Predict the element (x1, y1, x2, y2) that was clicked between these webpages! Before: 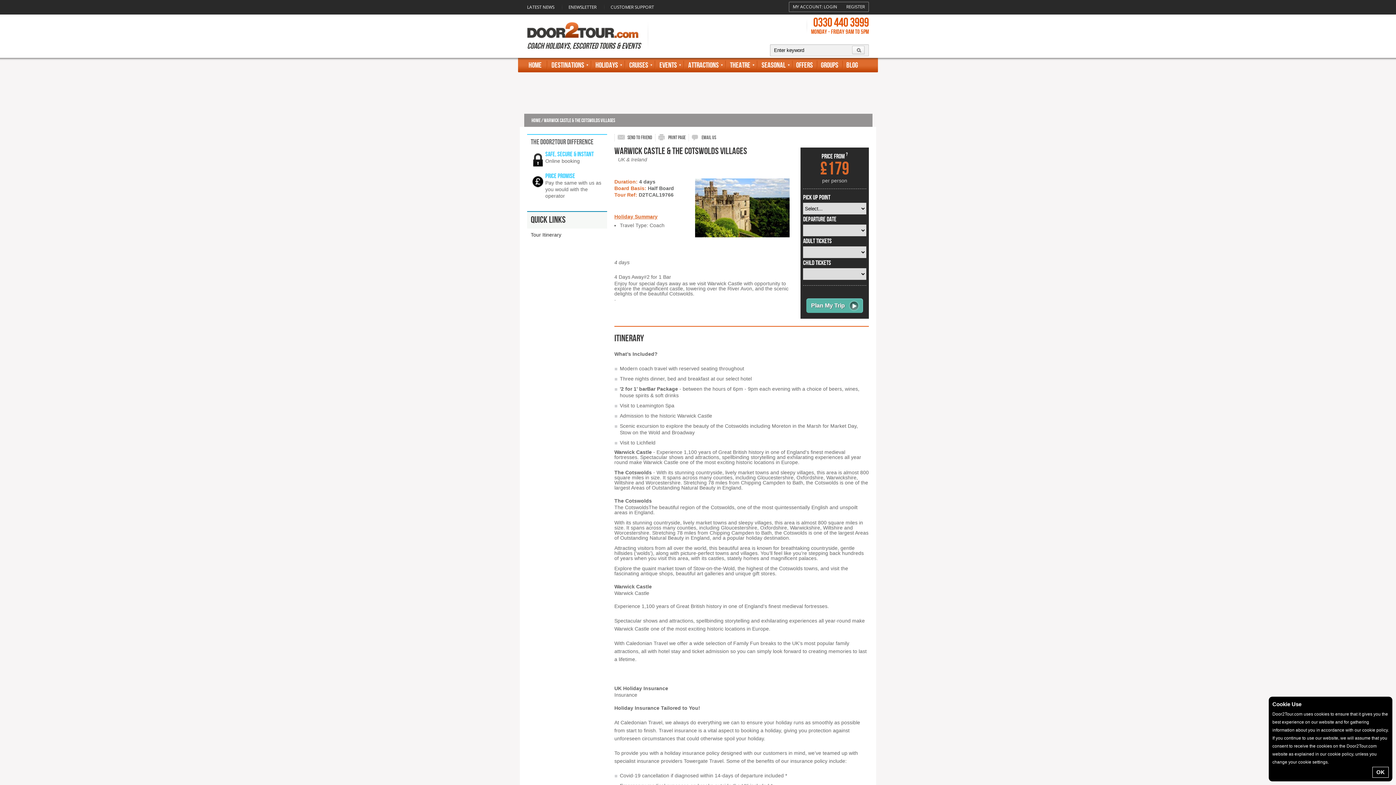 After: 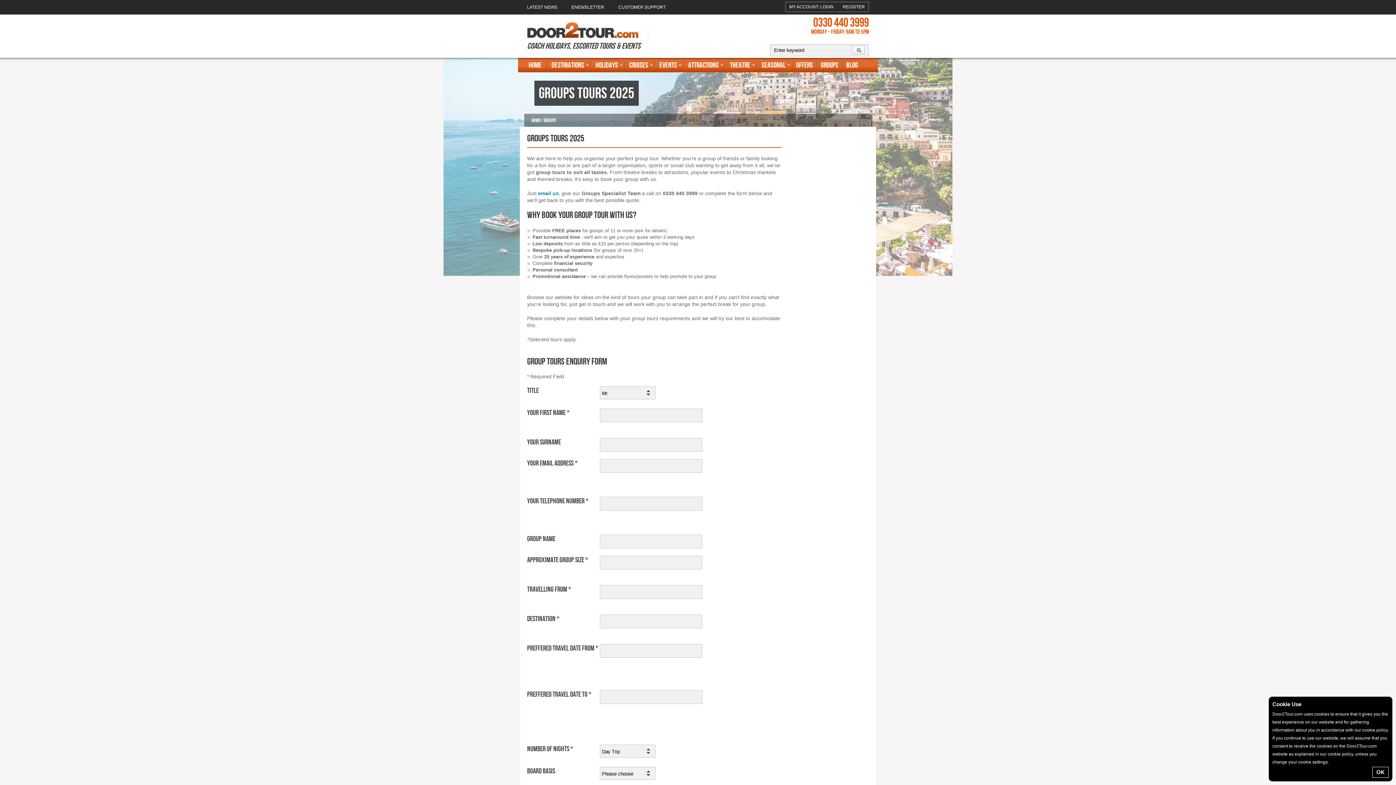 Action: label: Groups bbox: (817, 59, 842, 71)